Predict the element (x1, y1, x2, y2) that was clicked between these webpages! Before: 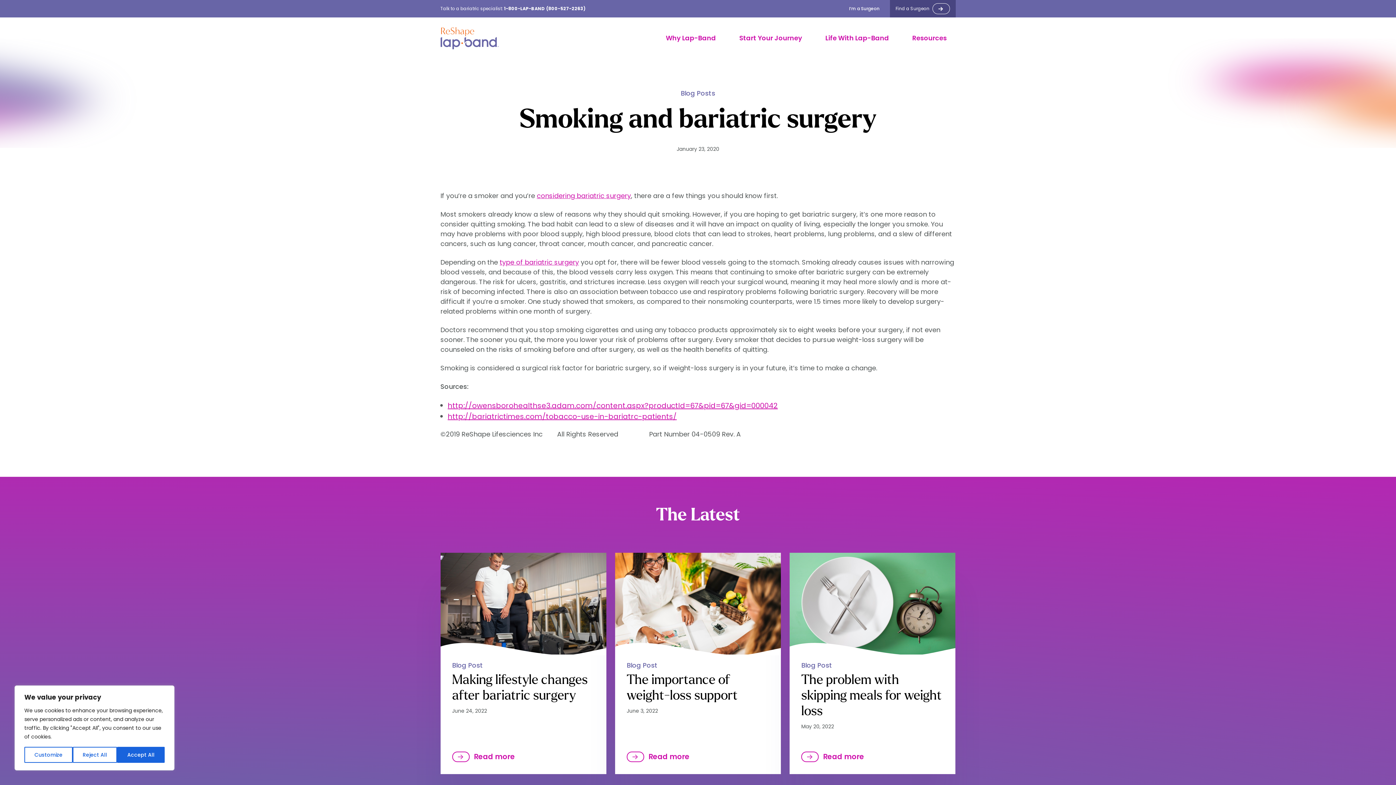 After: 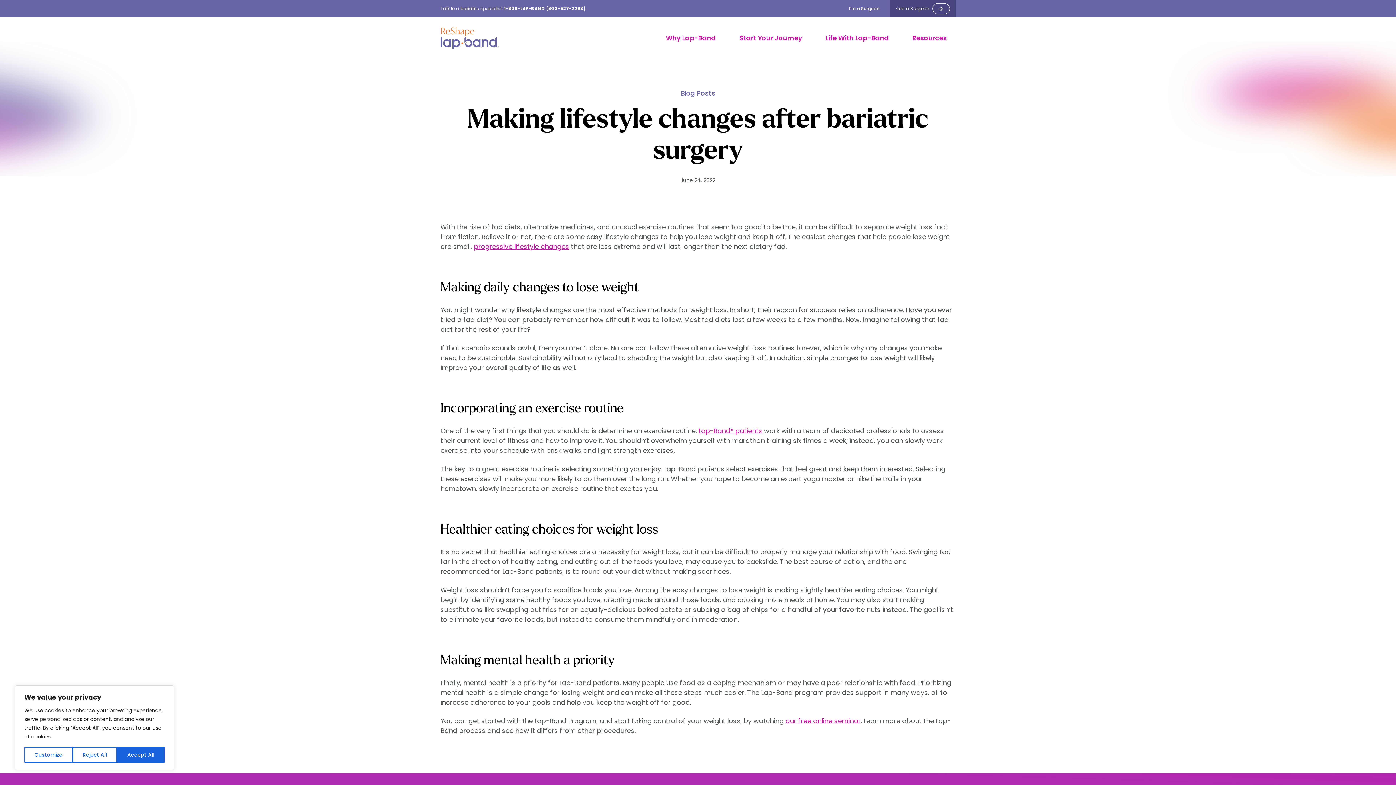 Action: label: Blog Post
Making lifestyle changes after bariatric surgery
June 24, 2022
Read more bbox: (440, 553, 606, 774)